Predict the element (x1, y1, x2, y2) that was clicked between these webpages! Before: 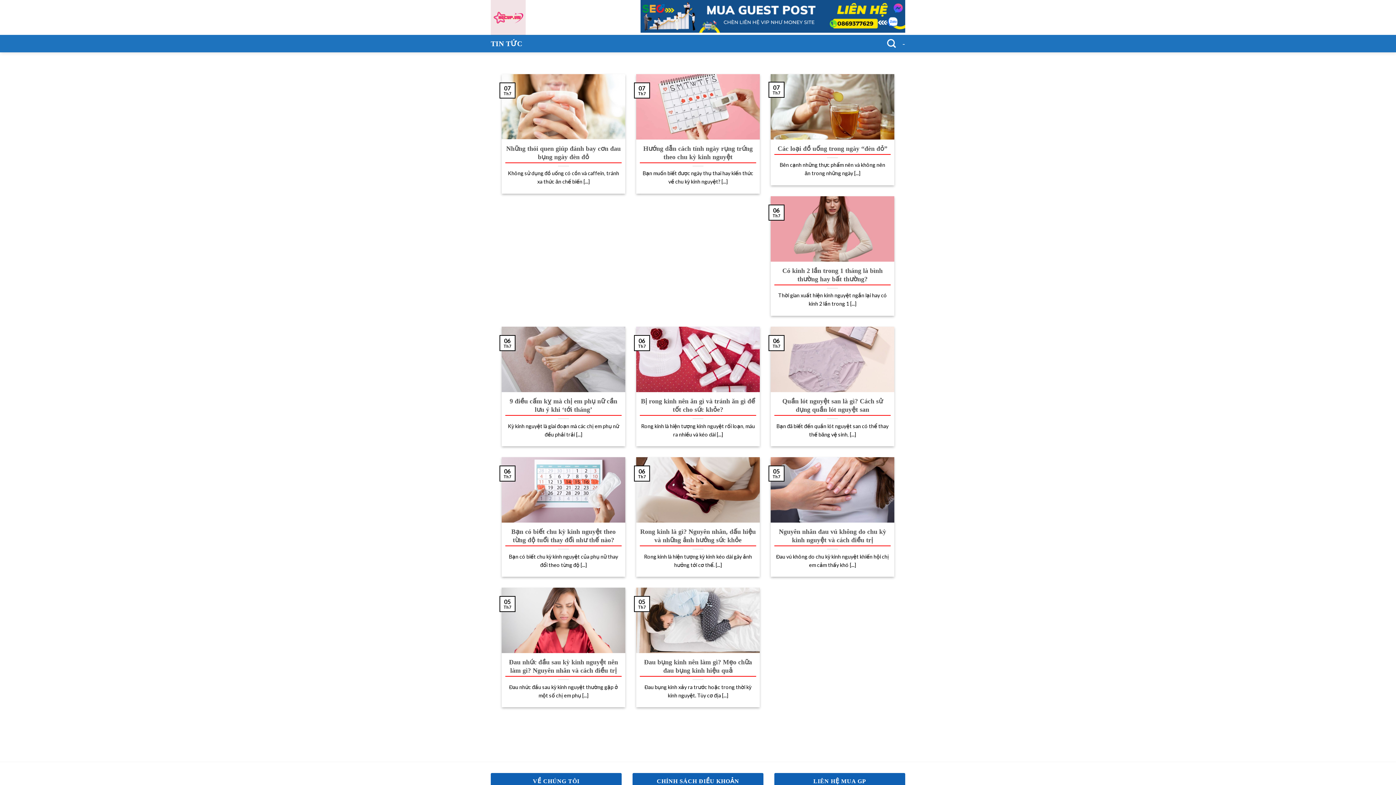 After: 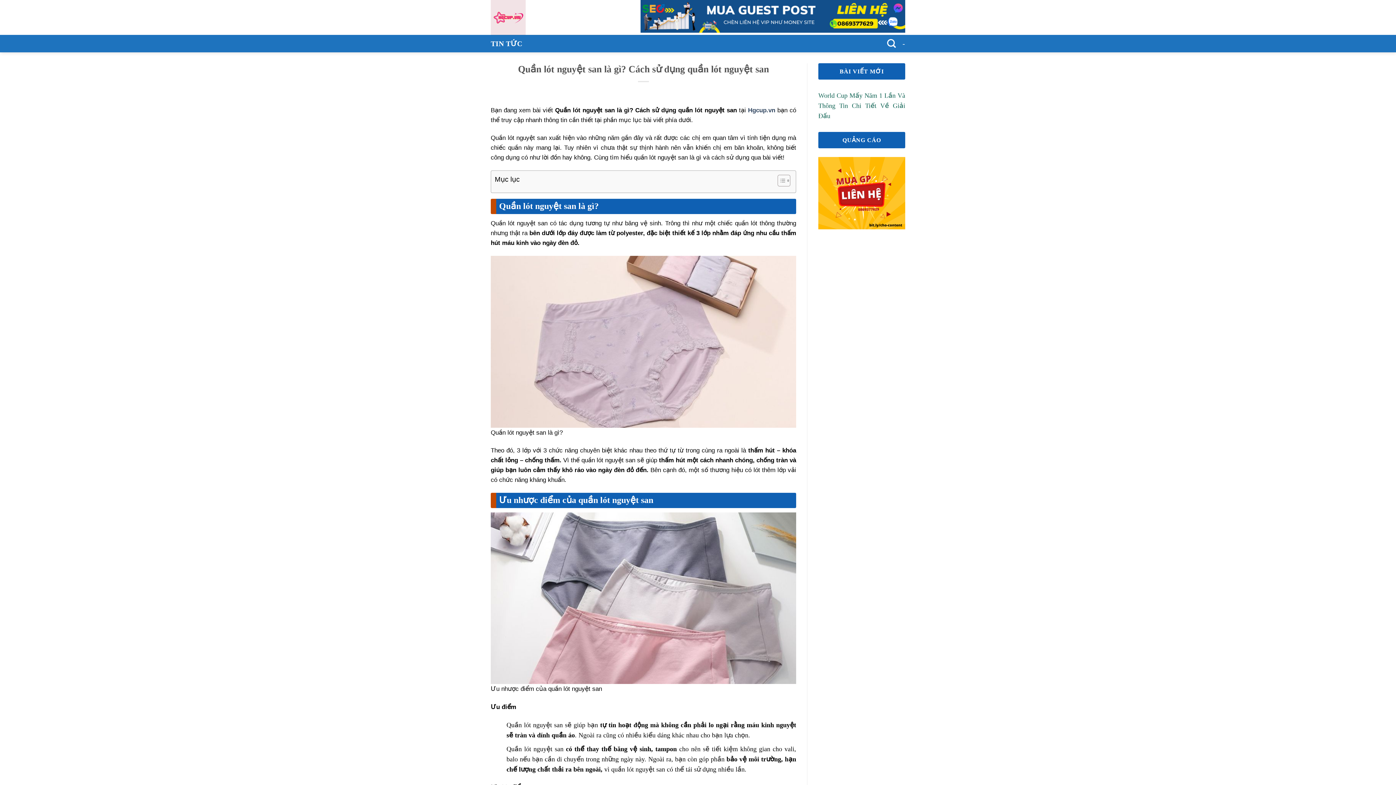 Action: bbox: (774, 397, 890, 414) label: Quần lót nguyệt san là gì? Cách sử dụng quần lót nguyệt san